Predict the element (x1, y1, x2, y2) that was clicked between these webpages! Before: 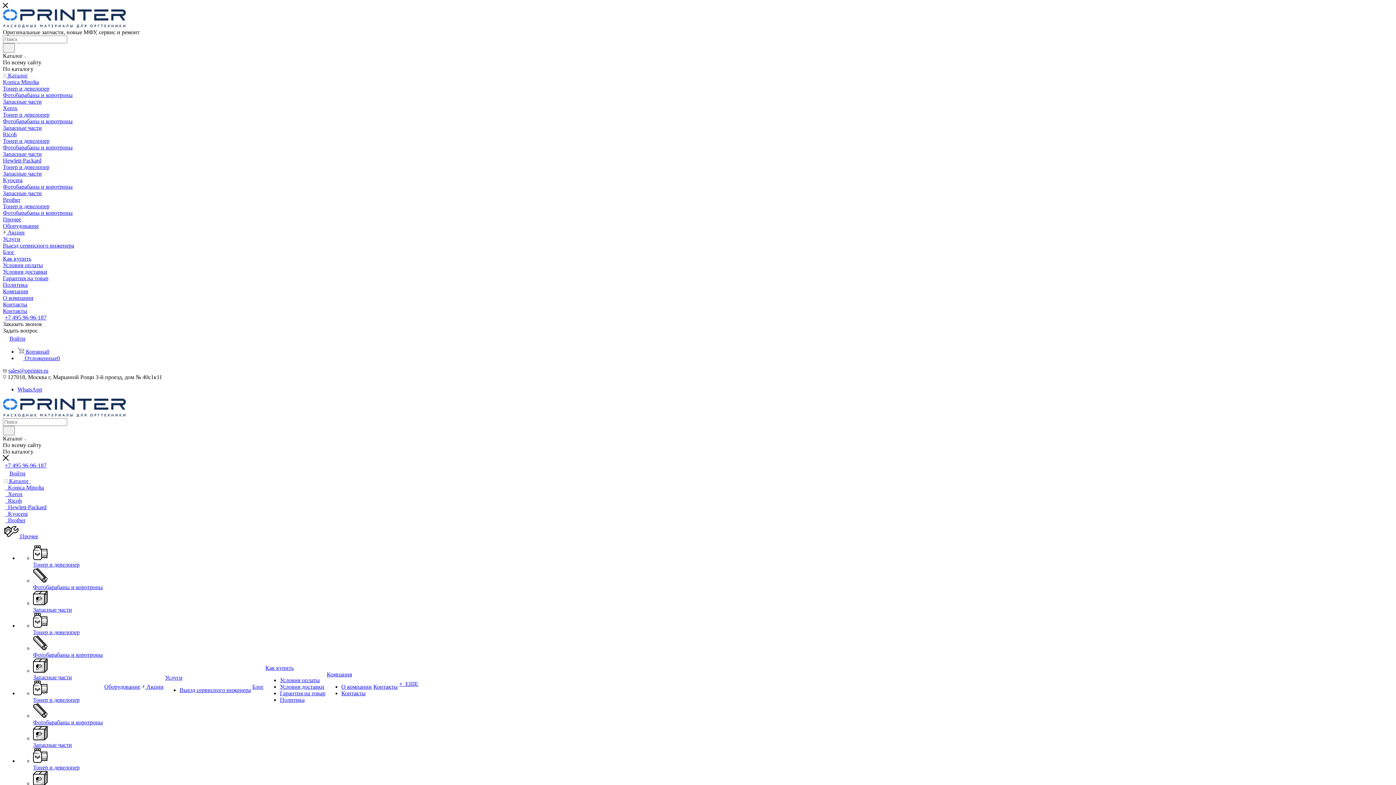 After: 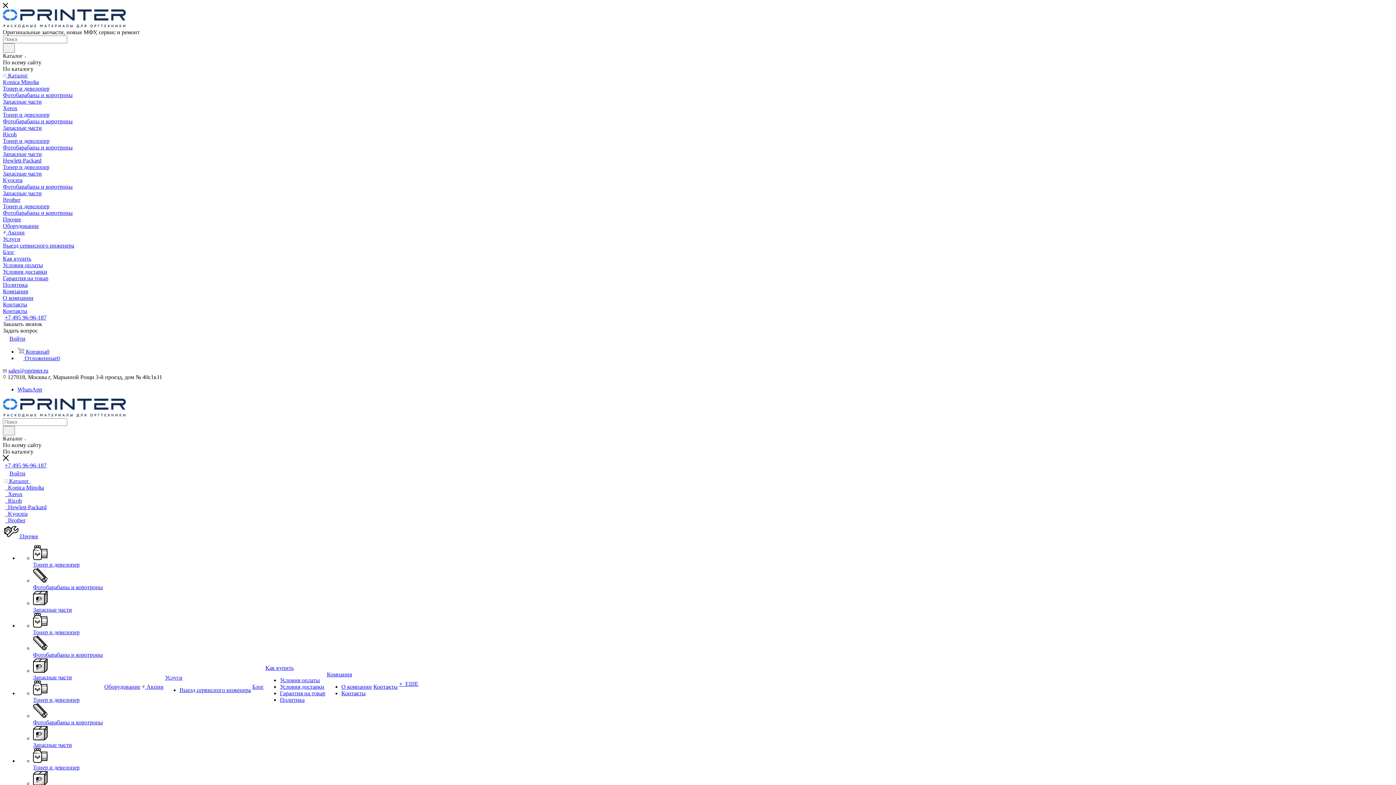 Action: label: Фотобарабаны и коротроны bbox: (2, 92, 72, 98)